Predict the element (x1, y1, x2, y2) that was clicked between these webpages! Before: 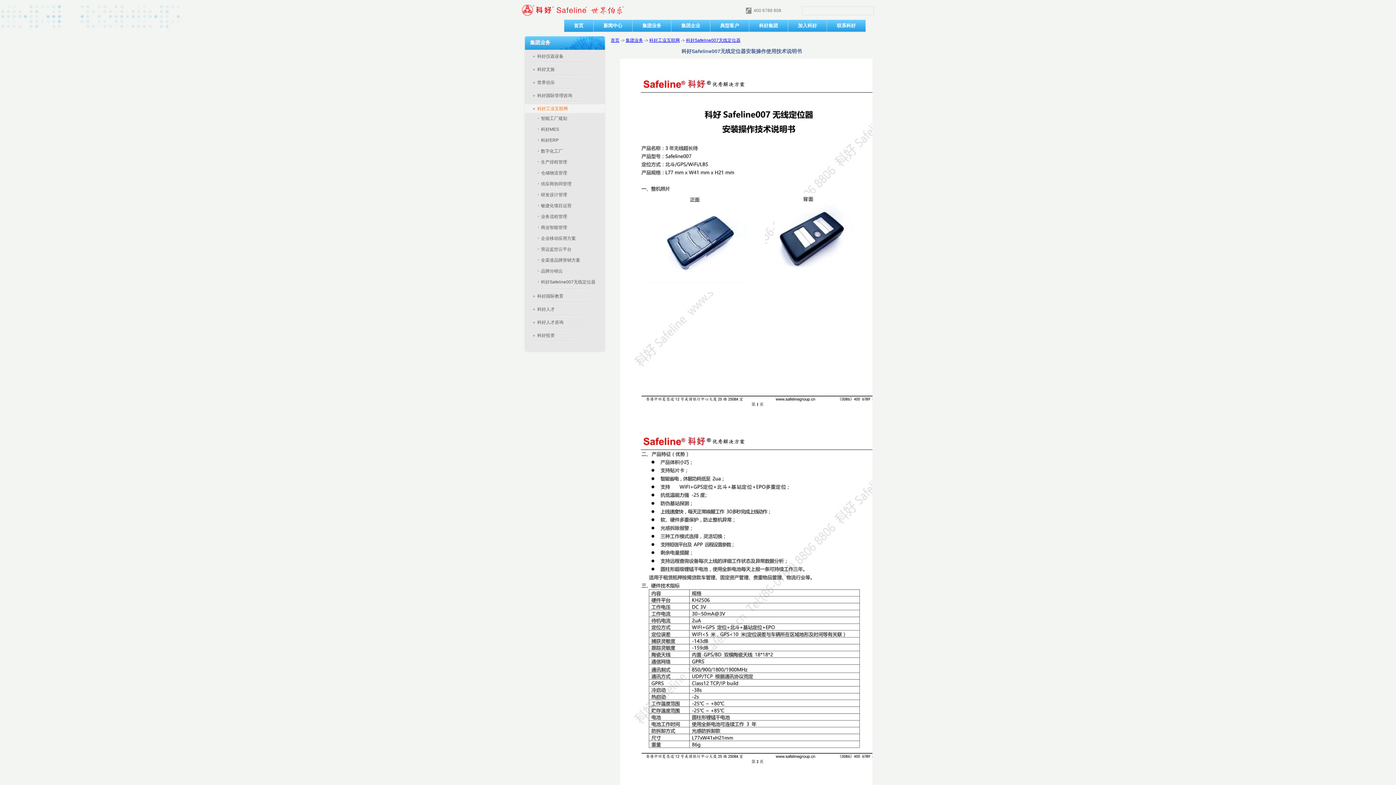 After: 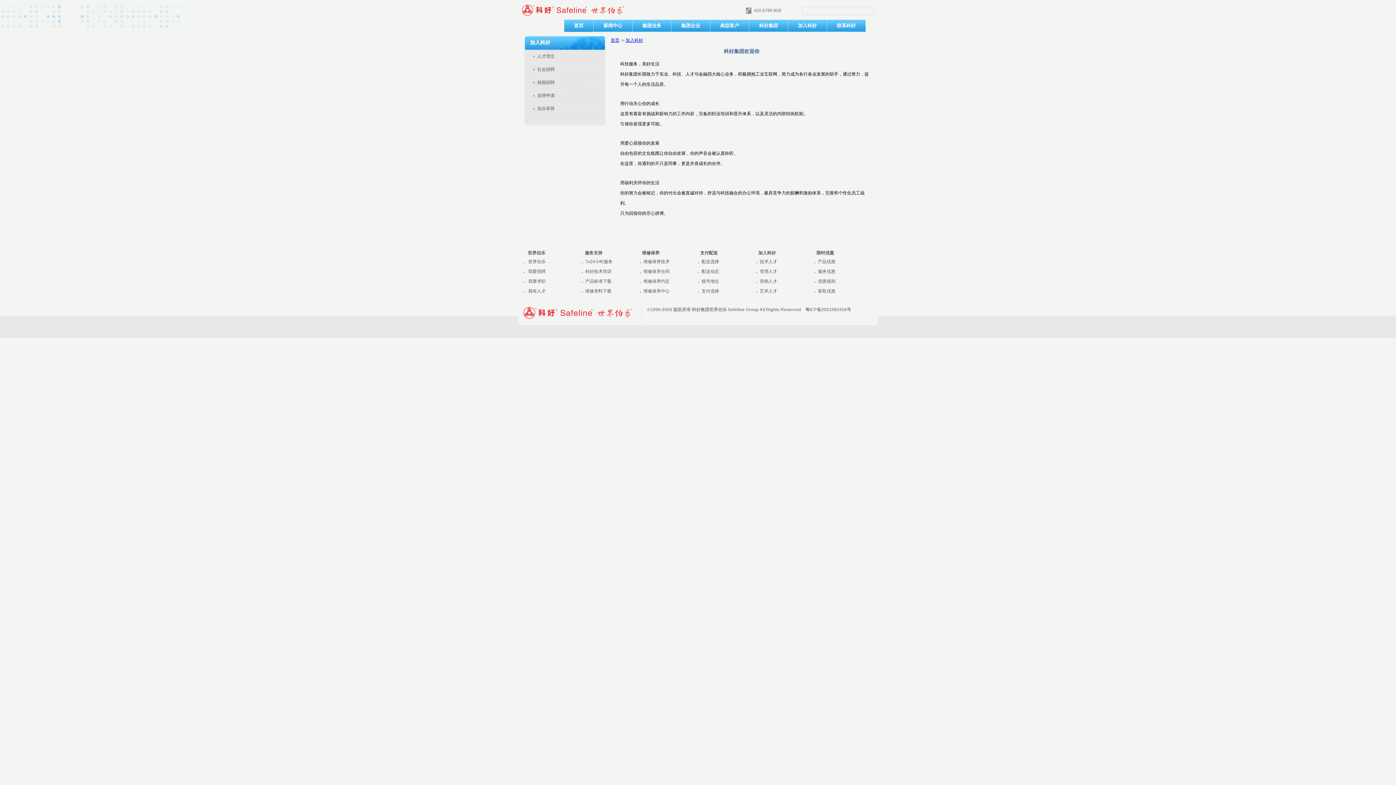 Action: bbox: (788, 19, 826, 32) label: 加入科好